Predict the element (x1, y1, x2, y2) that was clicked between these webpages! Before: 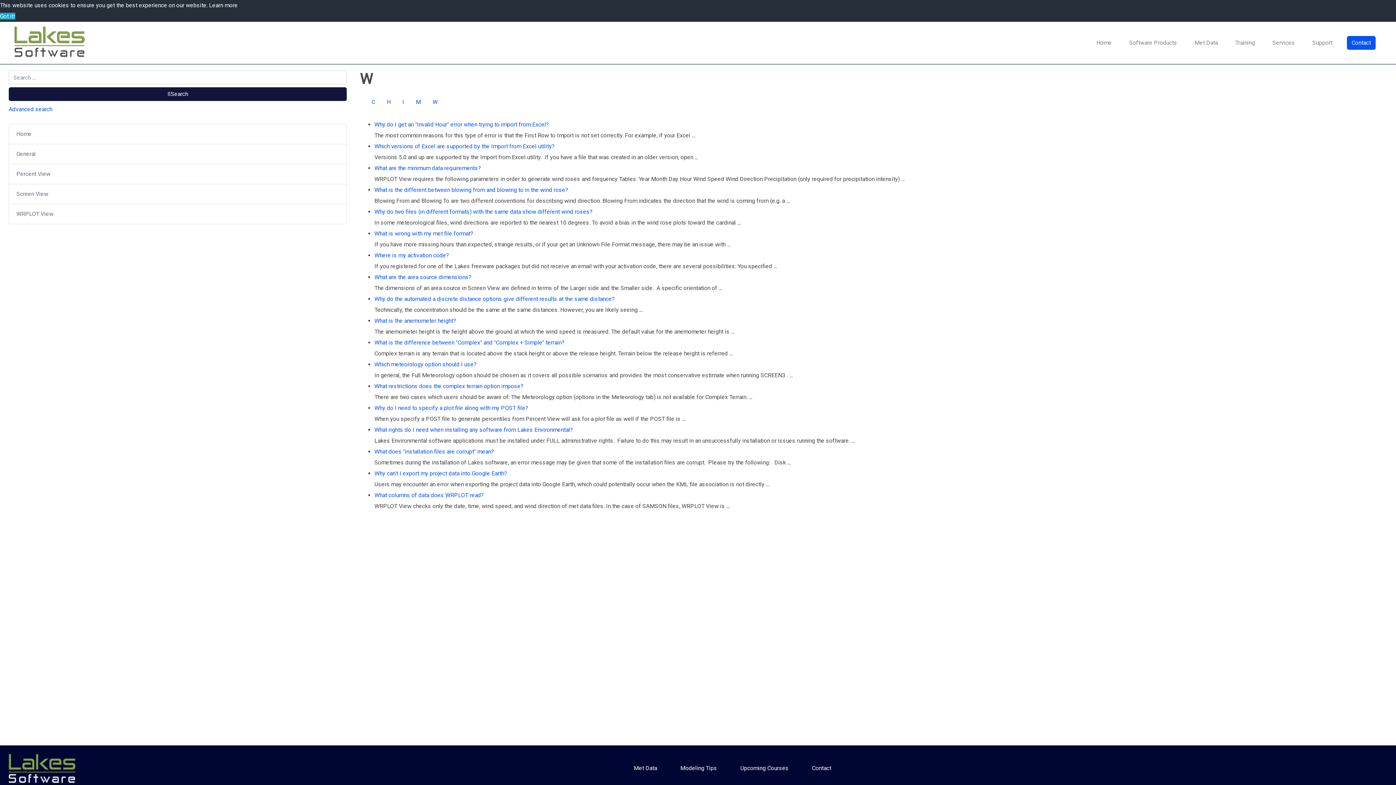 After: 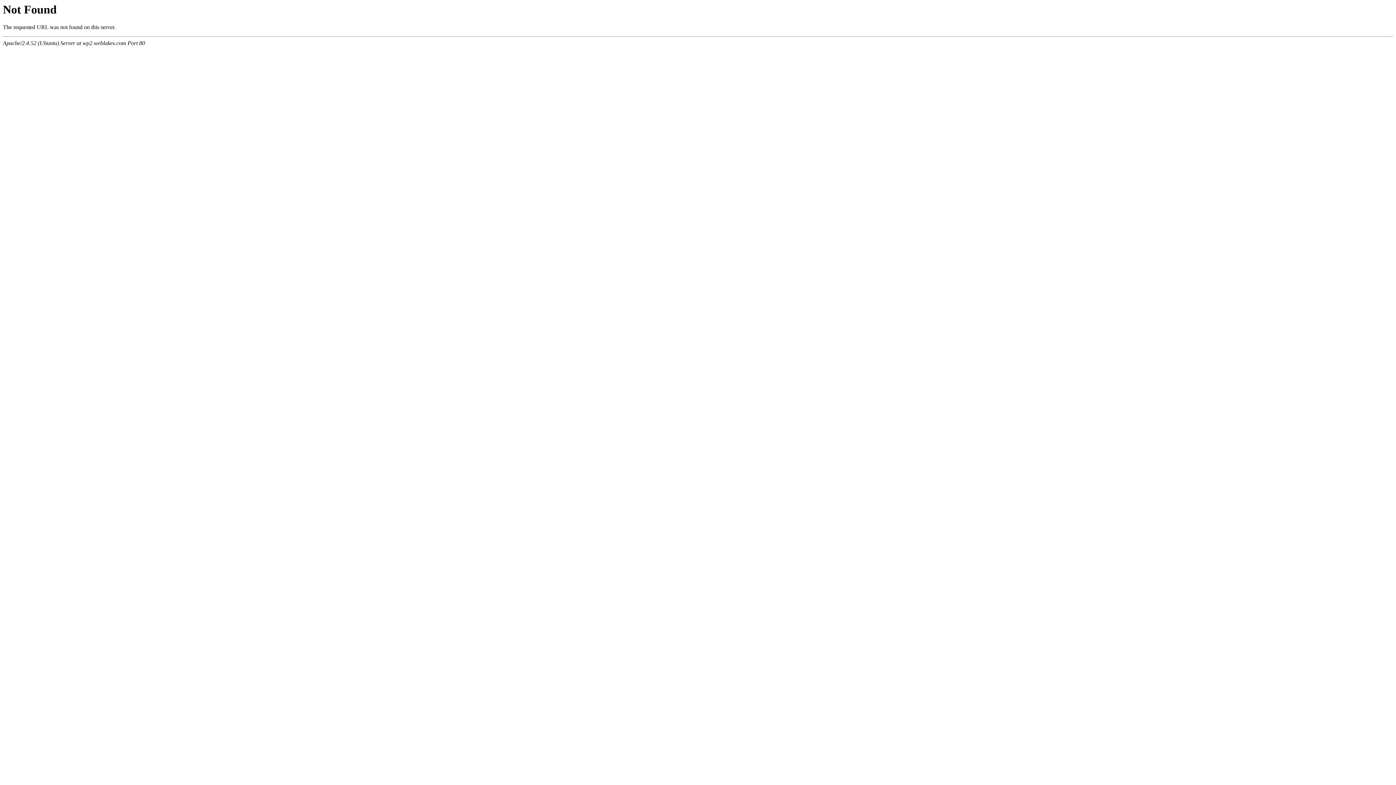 Action: bbox: (680, 764, 717, 771) label: Modeling Tips